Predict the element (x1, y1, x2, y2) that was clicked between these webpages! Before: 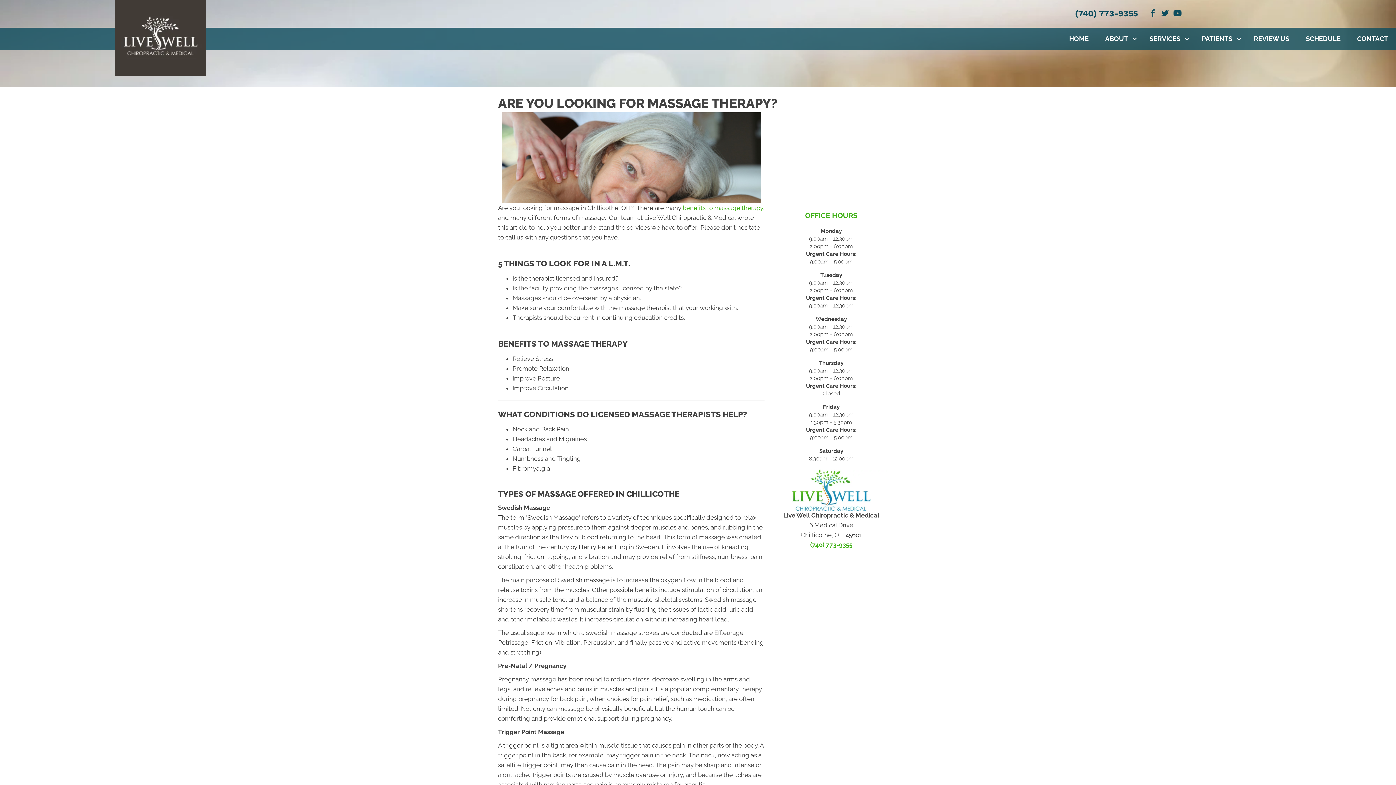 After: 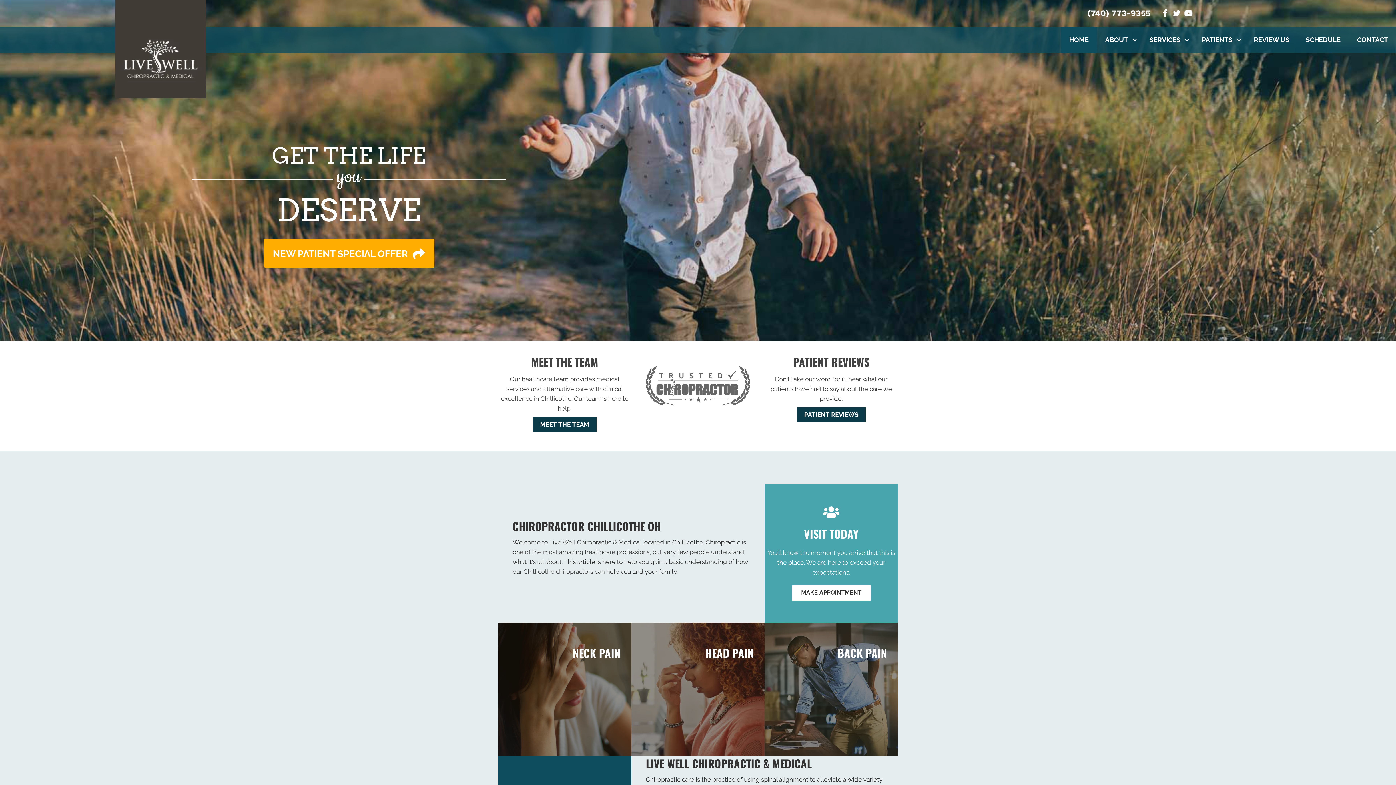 Action: bbox: (115, 16, 206, 24)